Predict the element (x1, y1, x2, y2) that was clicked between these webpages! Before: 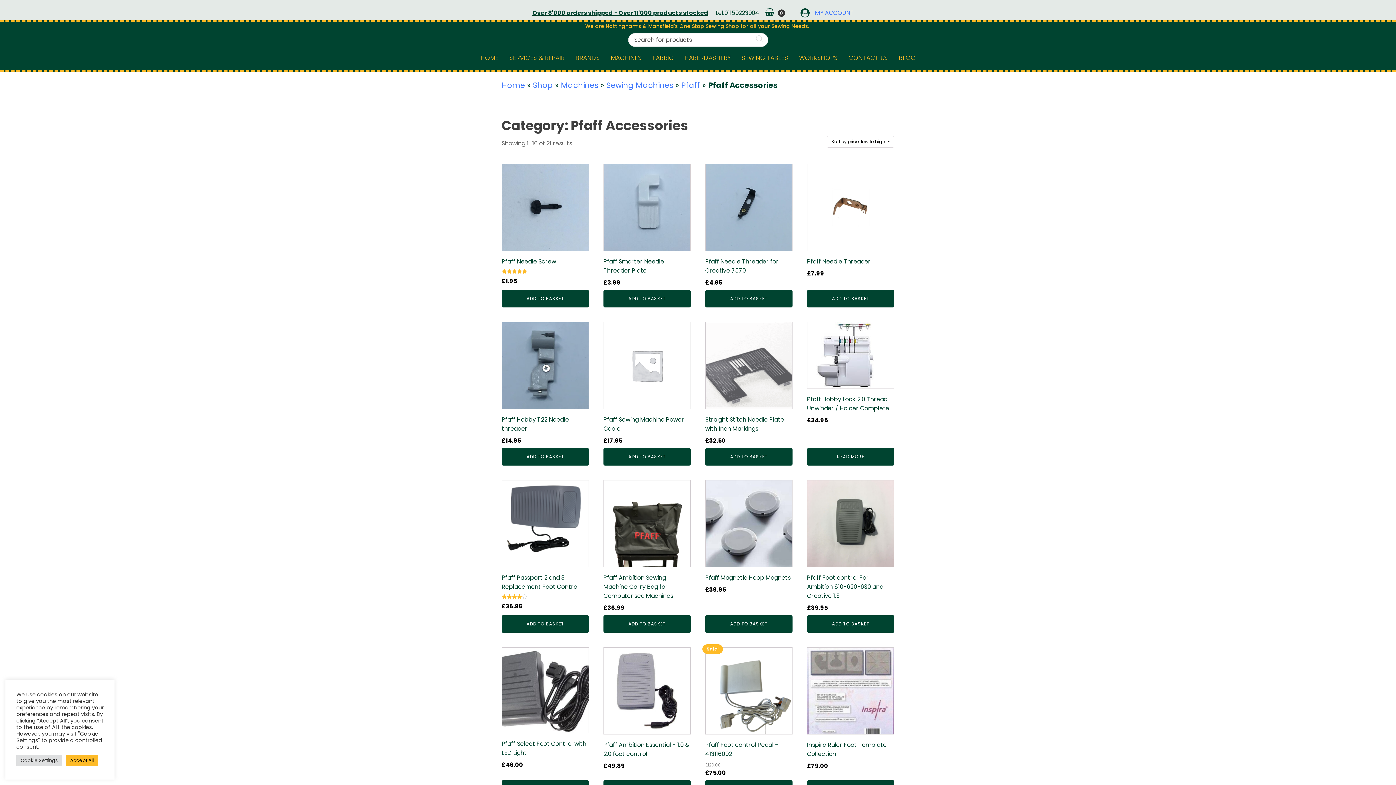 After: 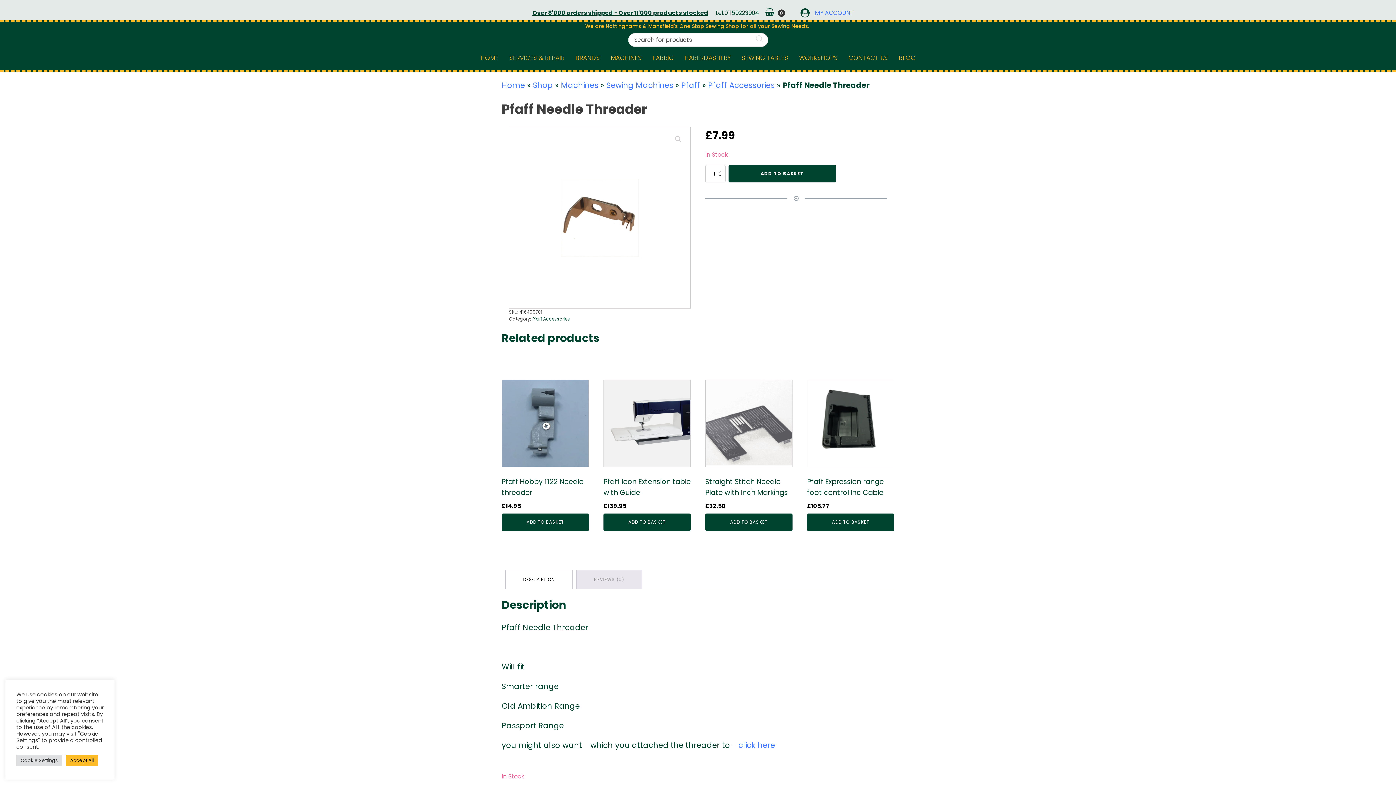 Action: label: Pfaff Needle Threader
£7.99 bbox: (807, 164, 894, 281)